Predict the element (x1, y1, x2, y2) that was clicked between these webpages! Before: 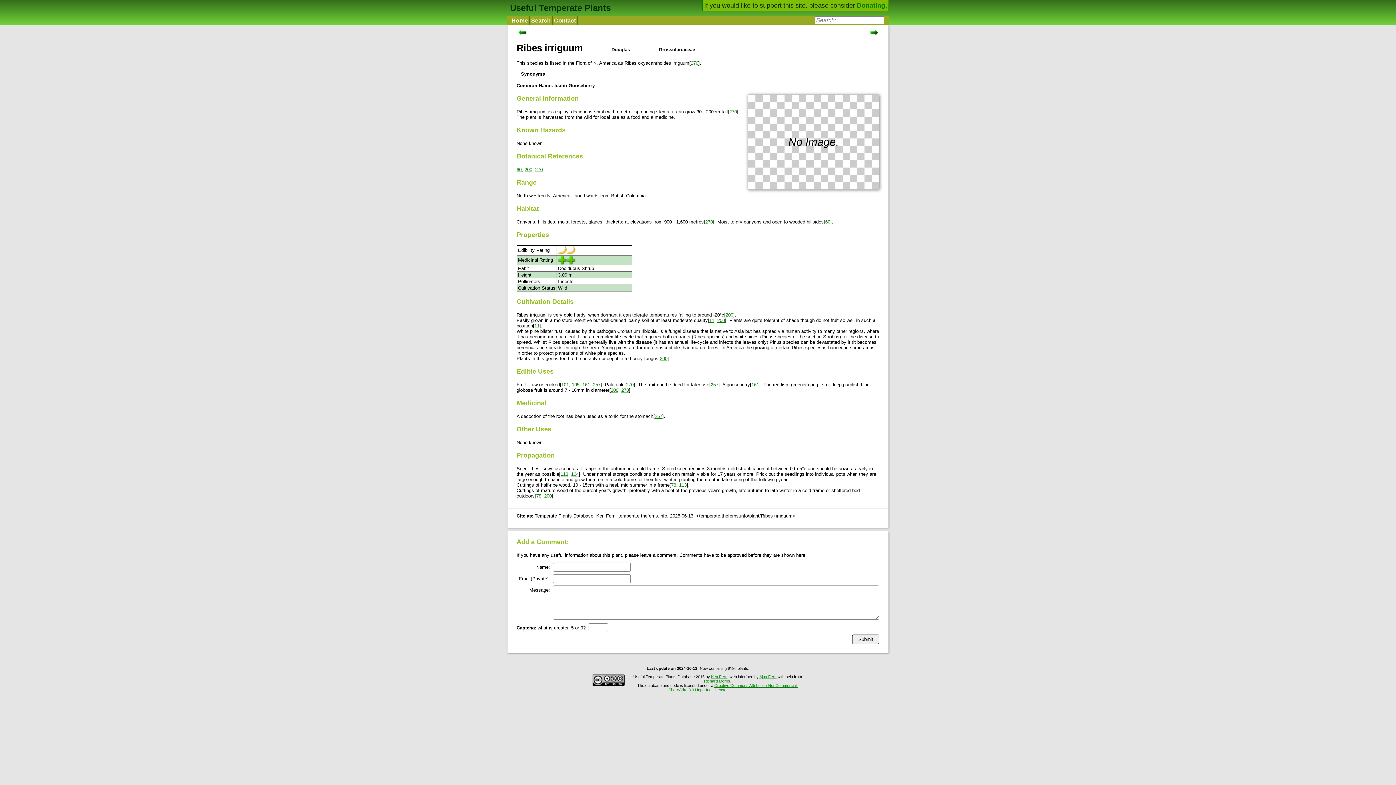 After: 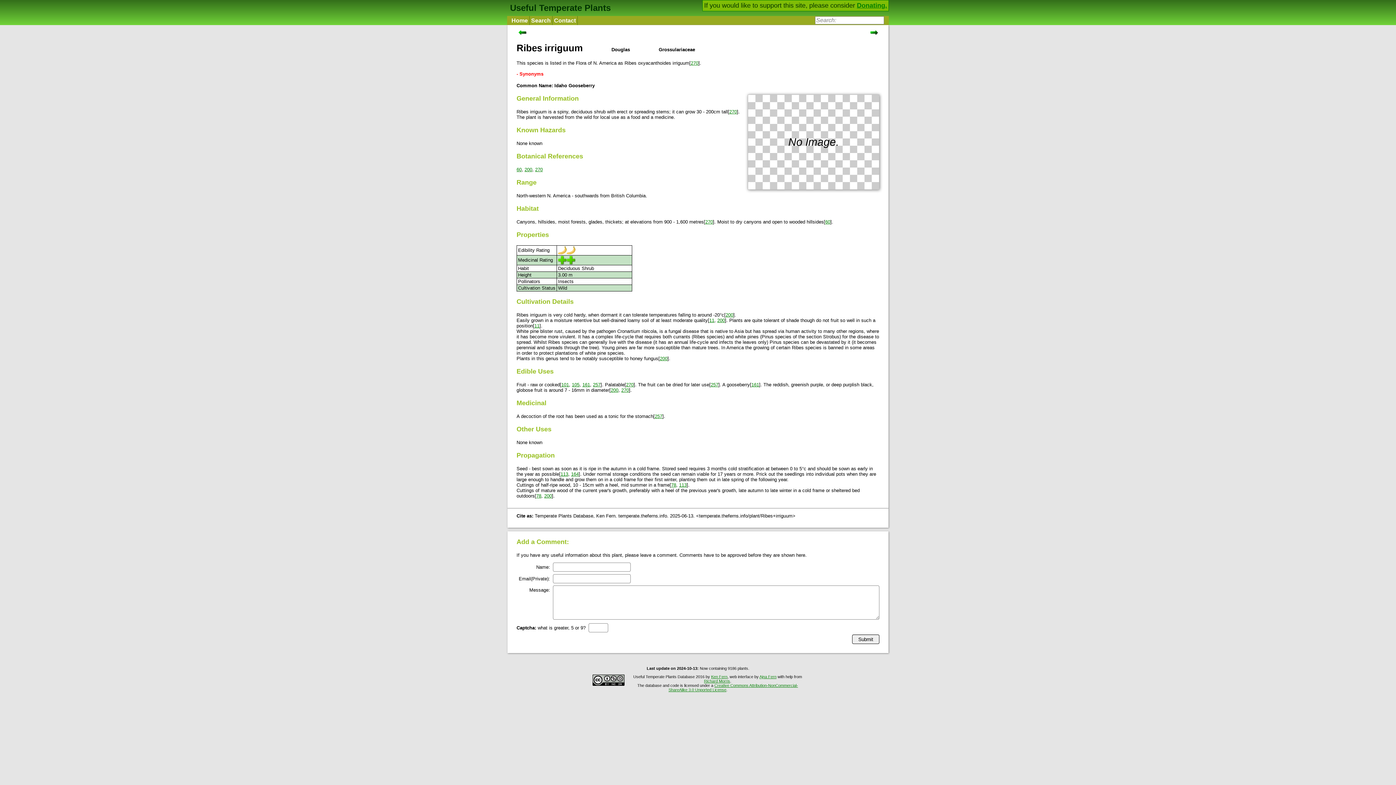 Action: bbox: (516, 71, 545, 76) label: + Synonyms